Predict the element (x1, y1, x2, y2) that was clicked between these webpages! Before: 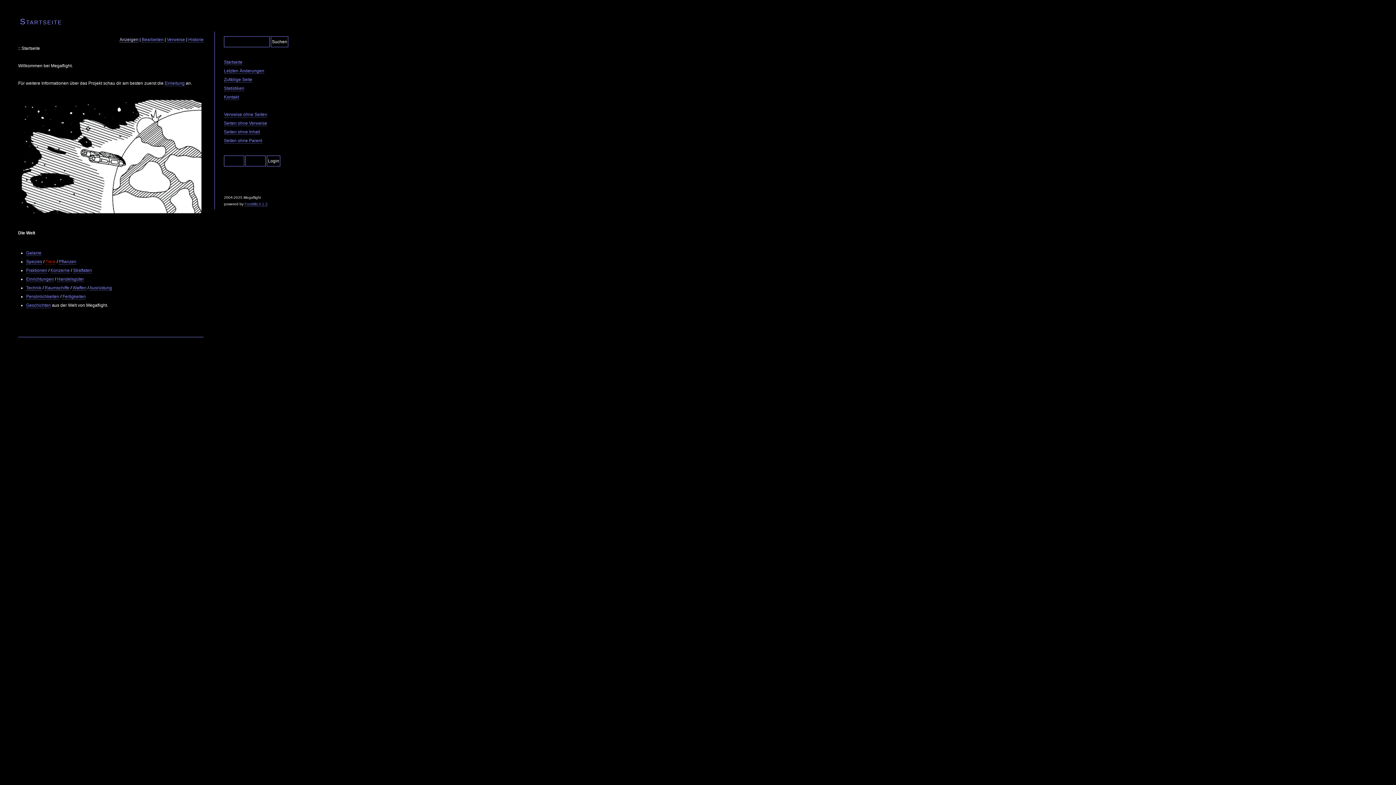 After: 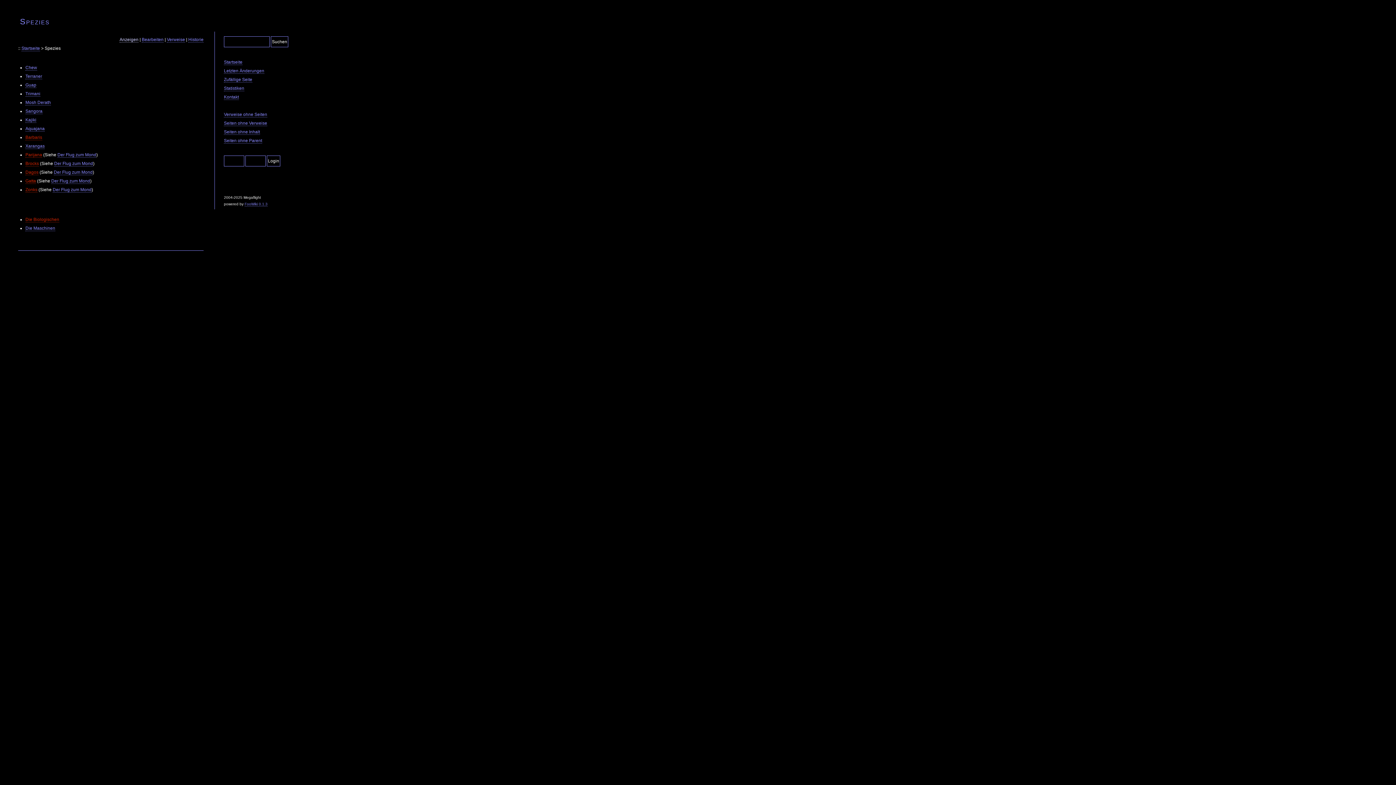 Action: bbox: (26, 259, 42, 264) label: Spezies